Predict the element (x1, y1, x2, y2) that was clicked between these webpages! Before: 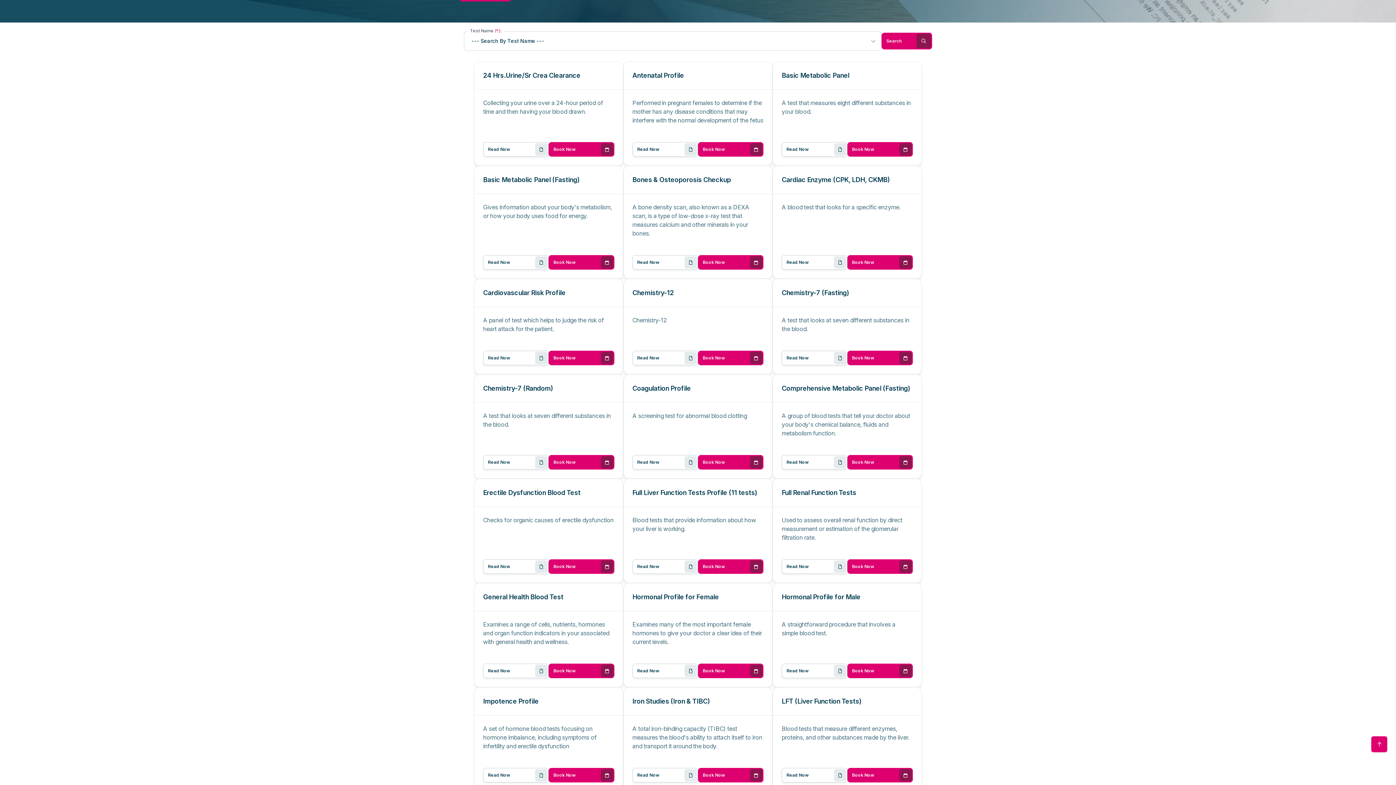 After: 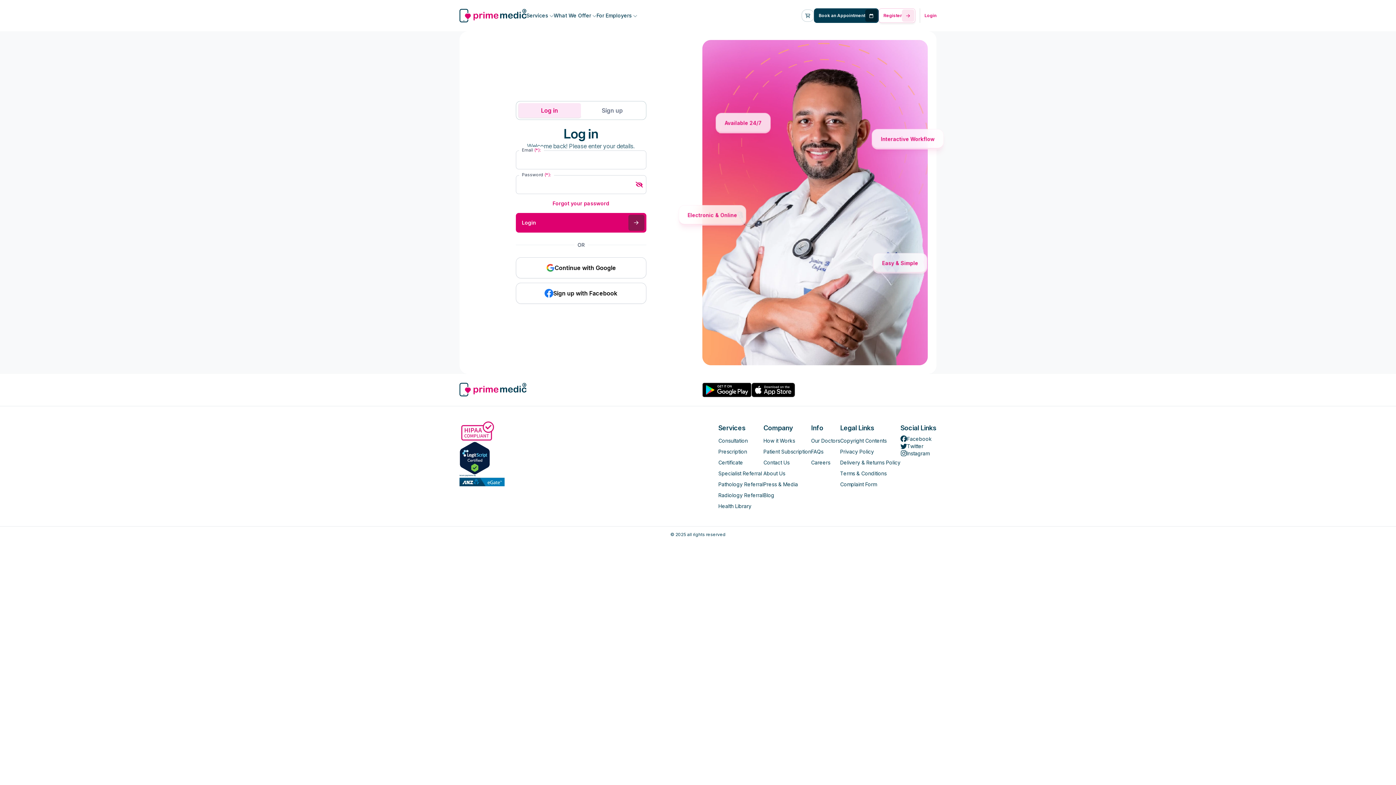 Action: label: Book Now bbox: (548, 255, 614, 269)